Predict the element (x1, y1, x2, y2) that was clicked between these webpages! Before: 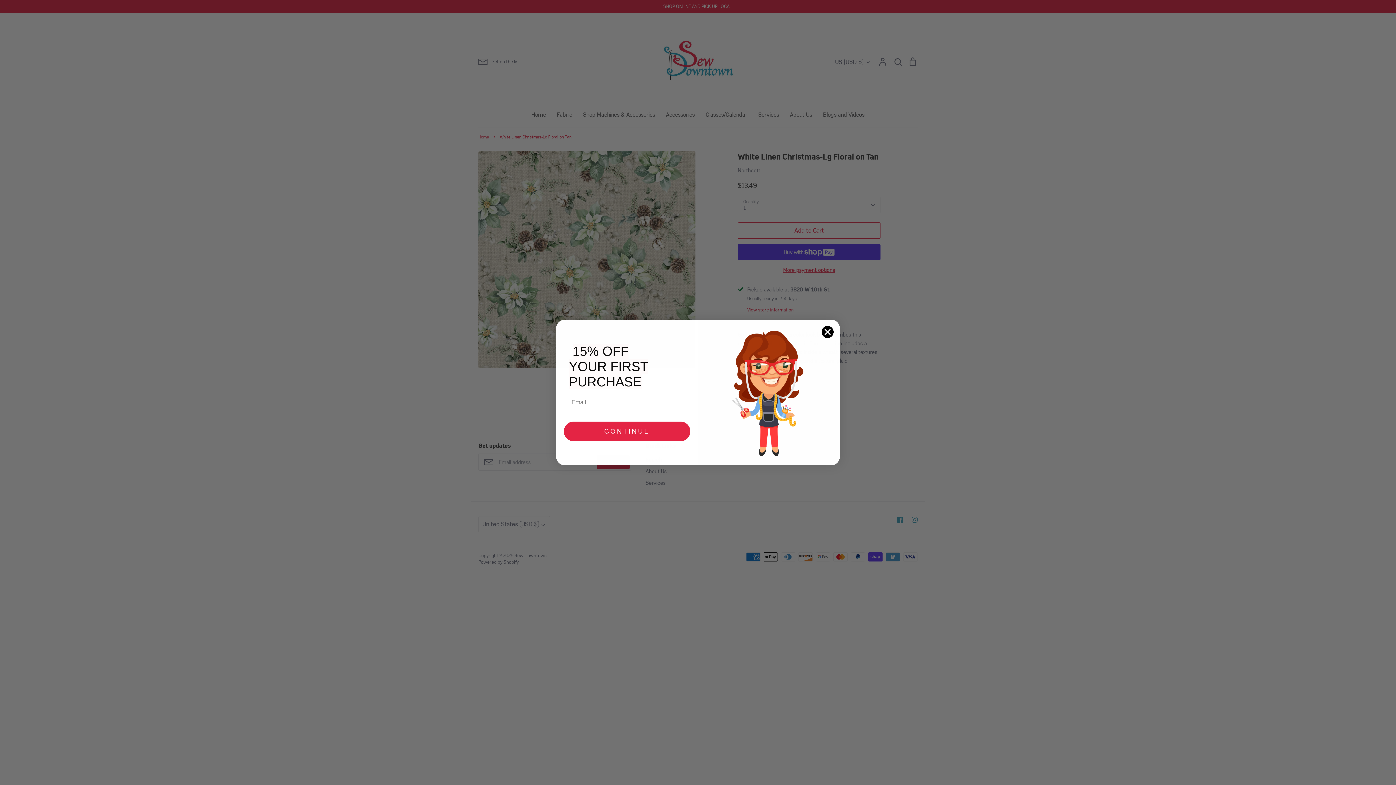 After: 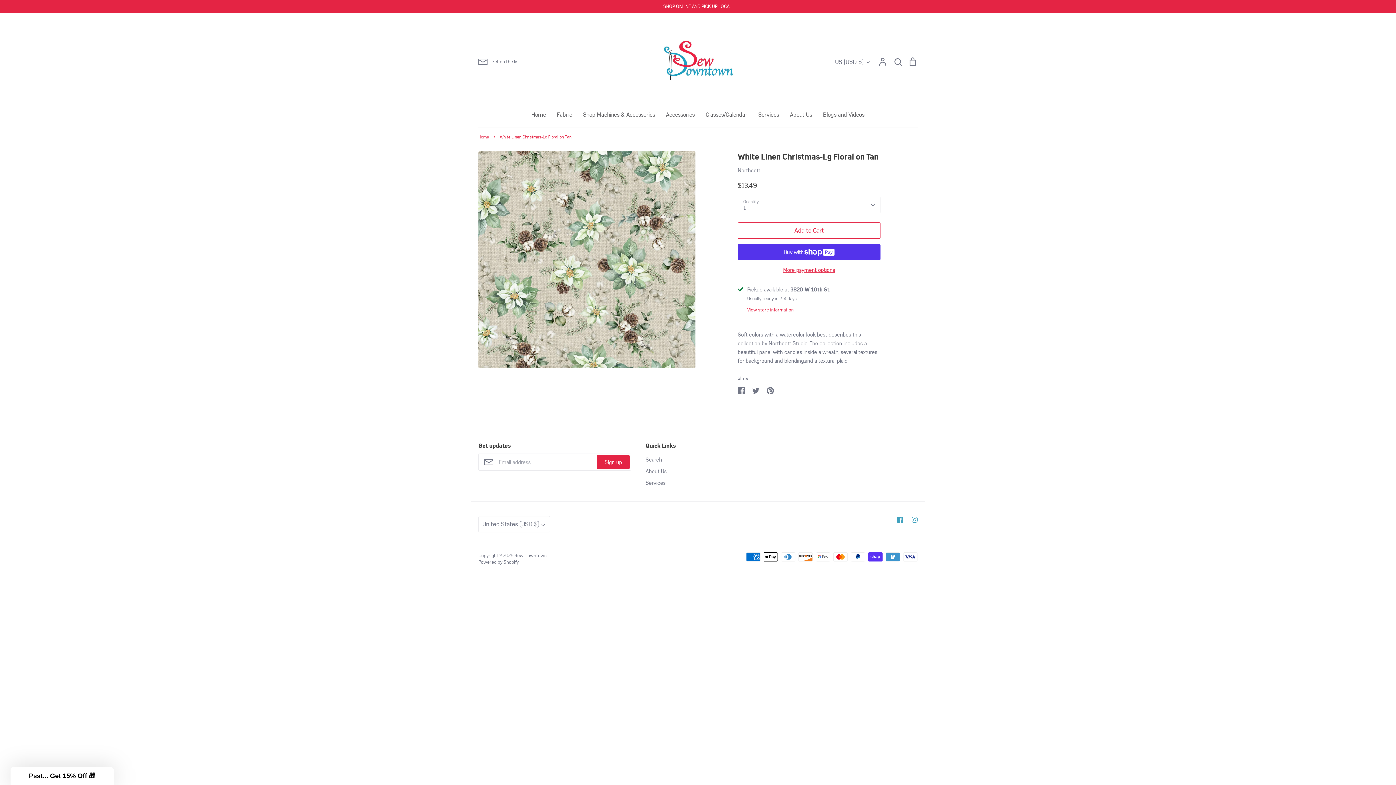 Action: bbox: (821, 325, 834, 338) label: Close dialog